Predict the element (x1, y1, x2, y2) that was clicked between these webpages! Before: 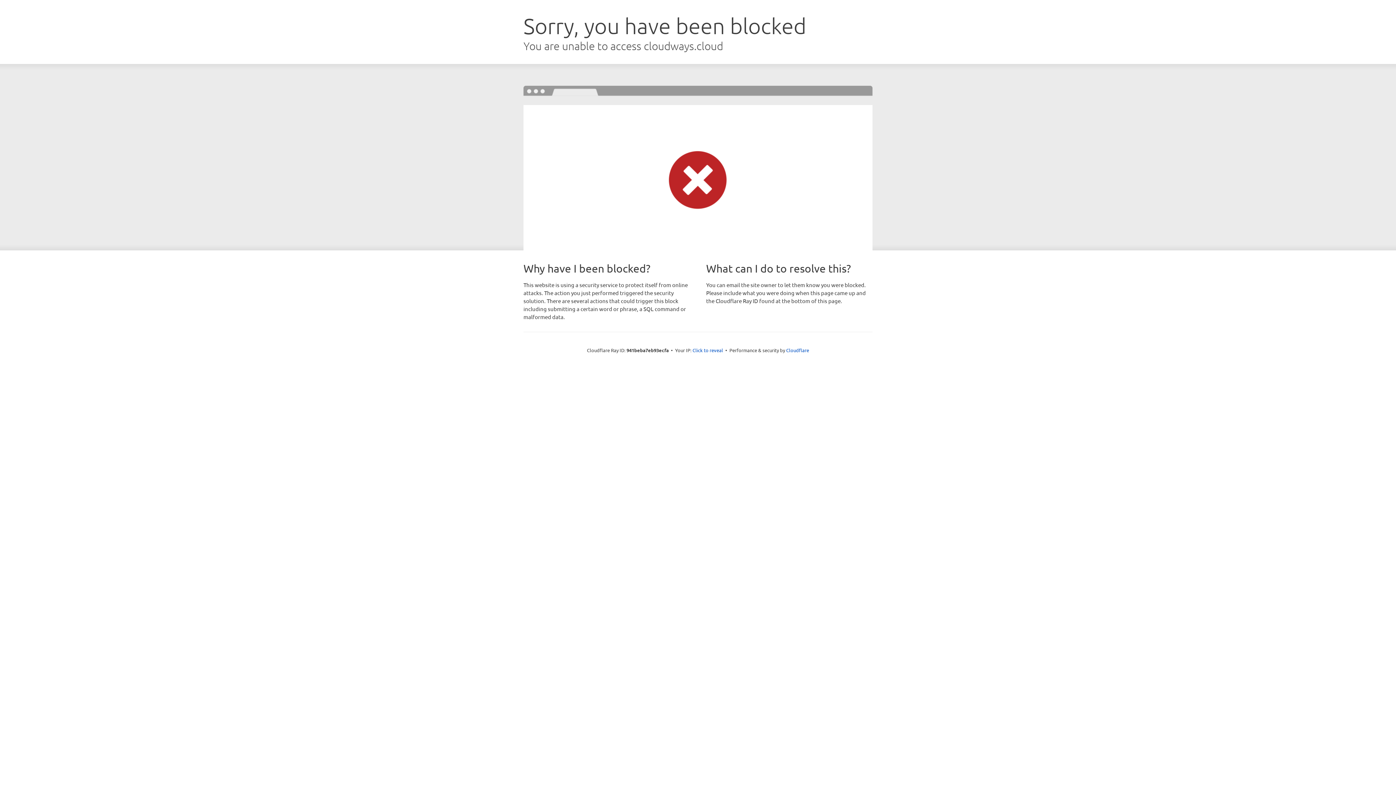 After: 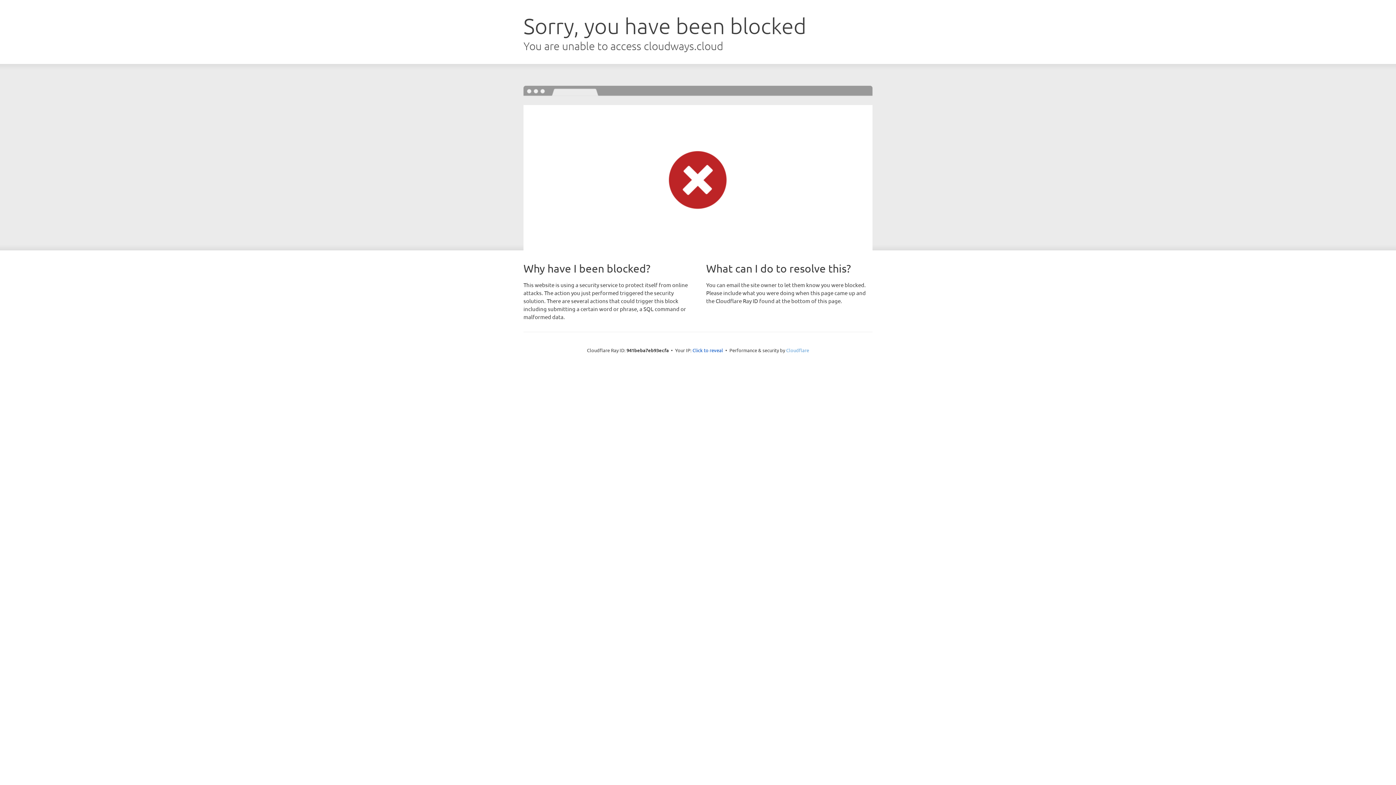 Action: bbox: (786, 347, 809, 353) label: Cloudflare